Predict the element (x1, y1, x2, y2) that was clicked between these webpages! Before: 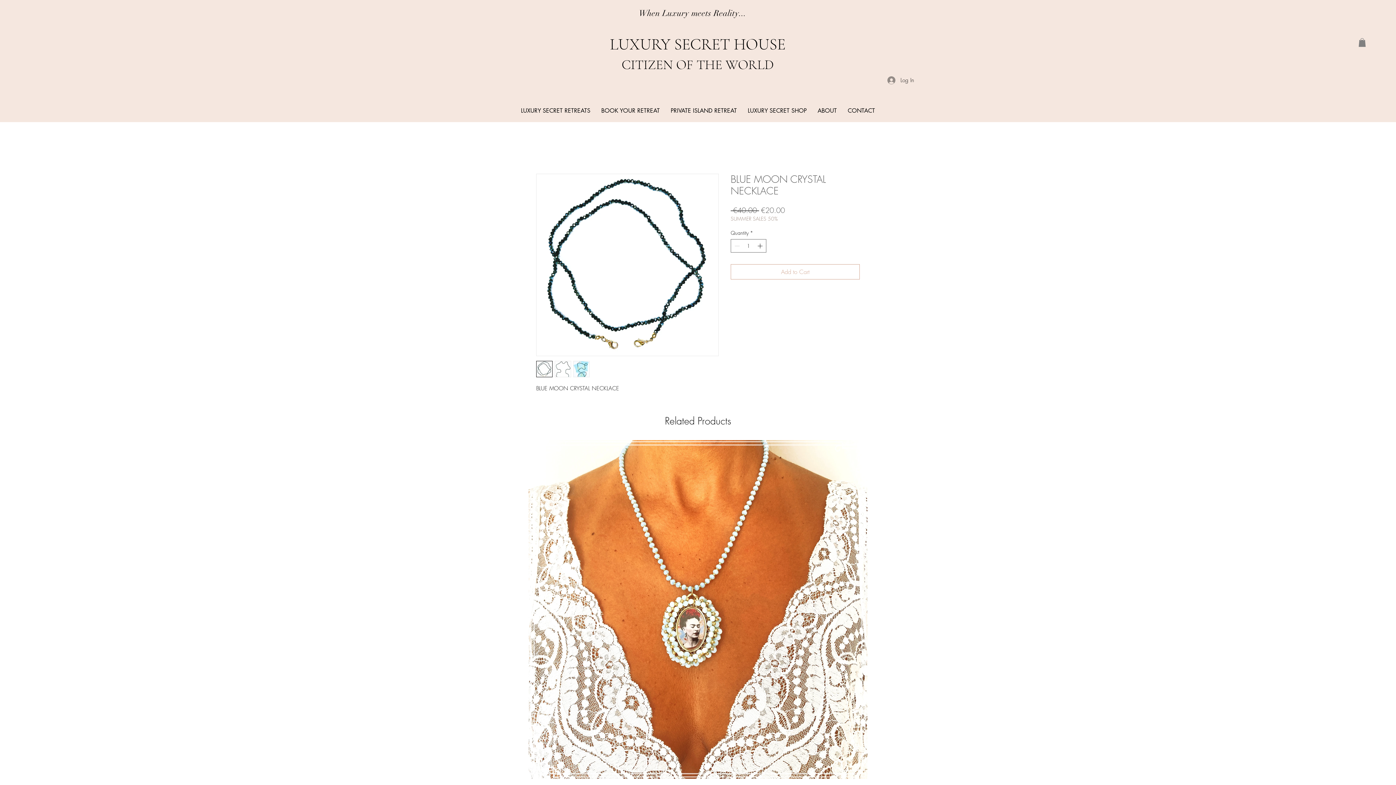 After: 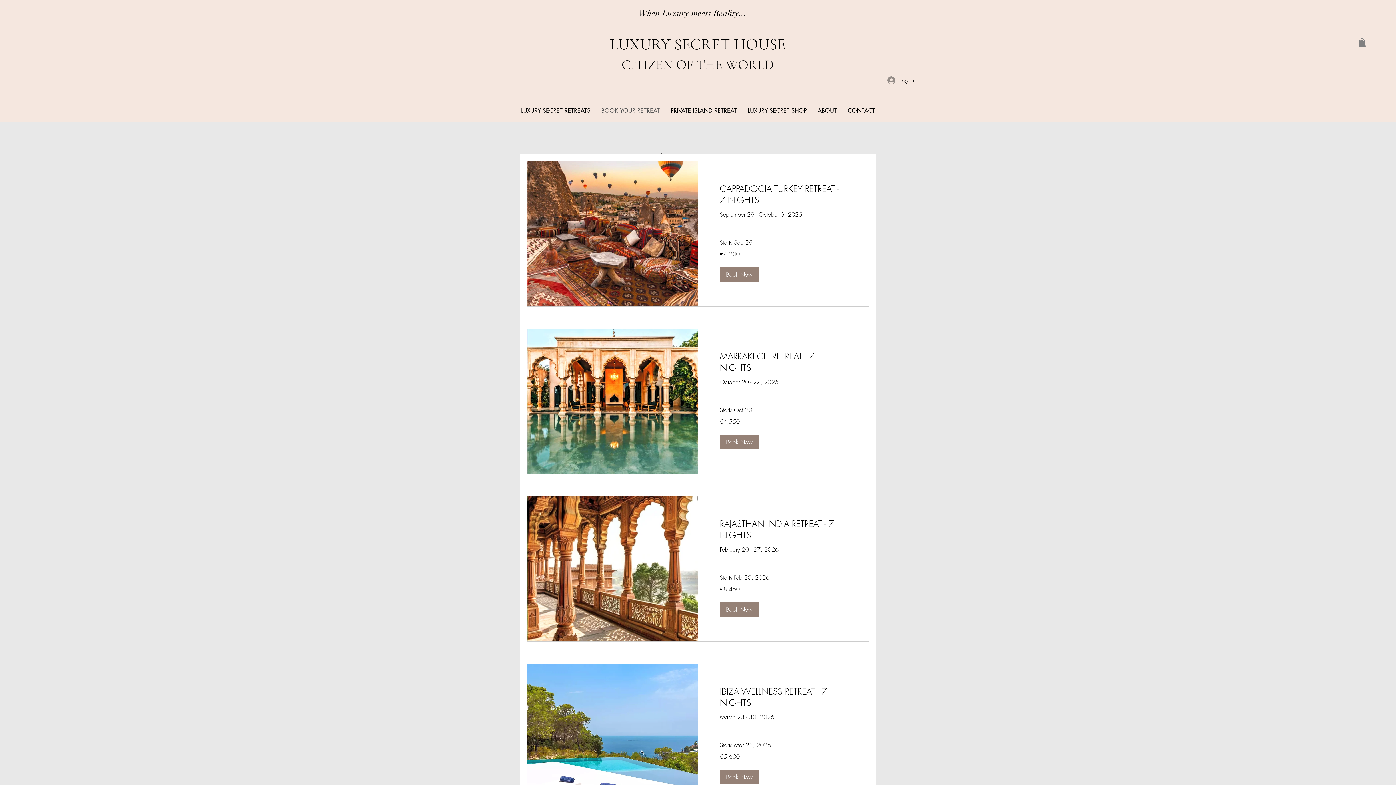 Action: bbox: (596, 106, 665, 115) label: BOOK YOUR RETREAT